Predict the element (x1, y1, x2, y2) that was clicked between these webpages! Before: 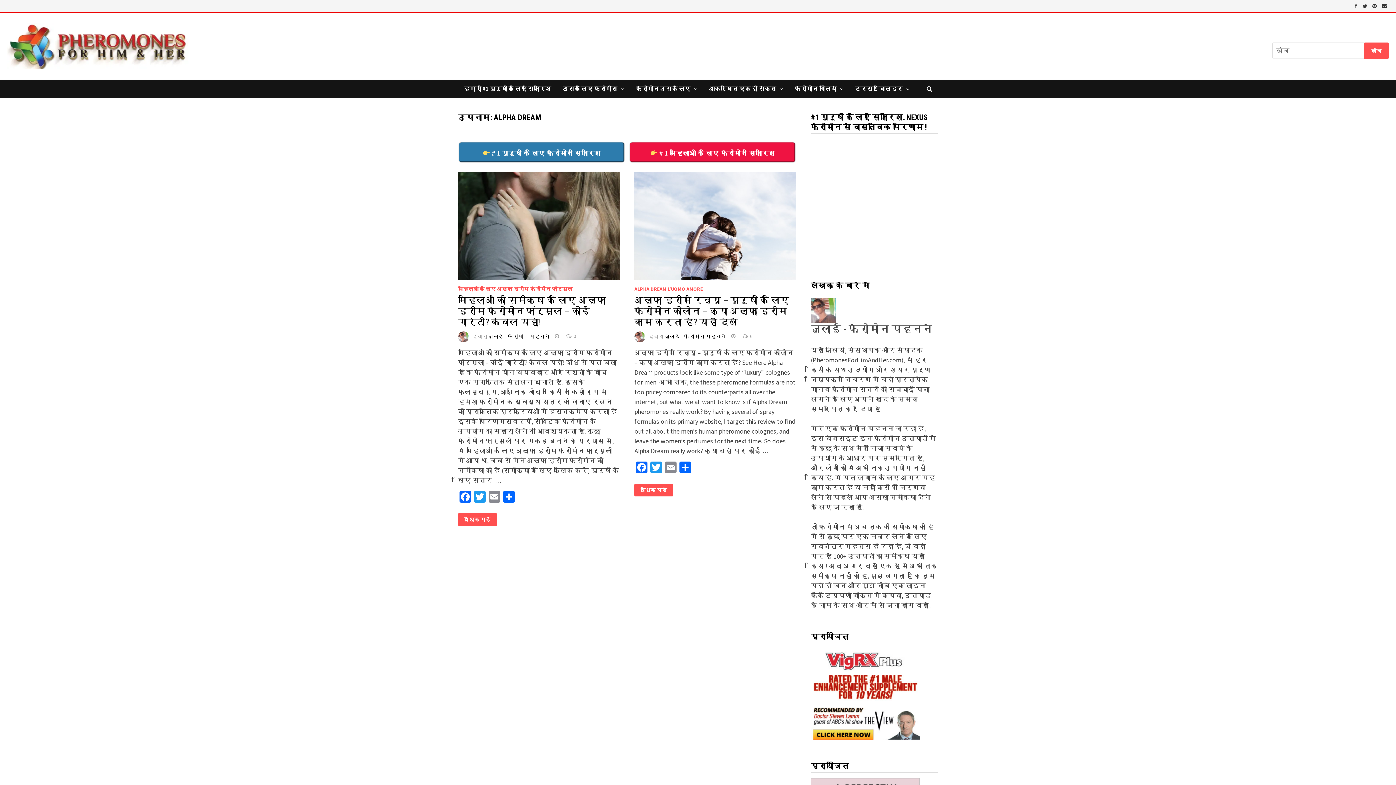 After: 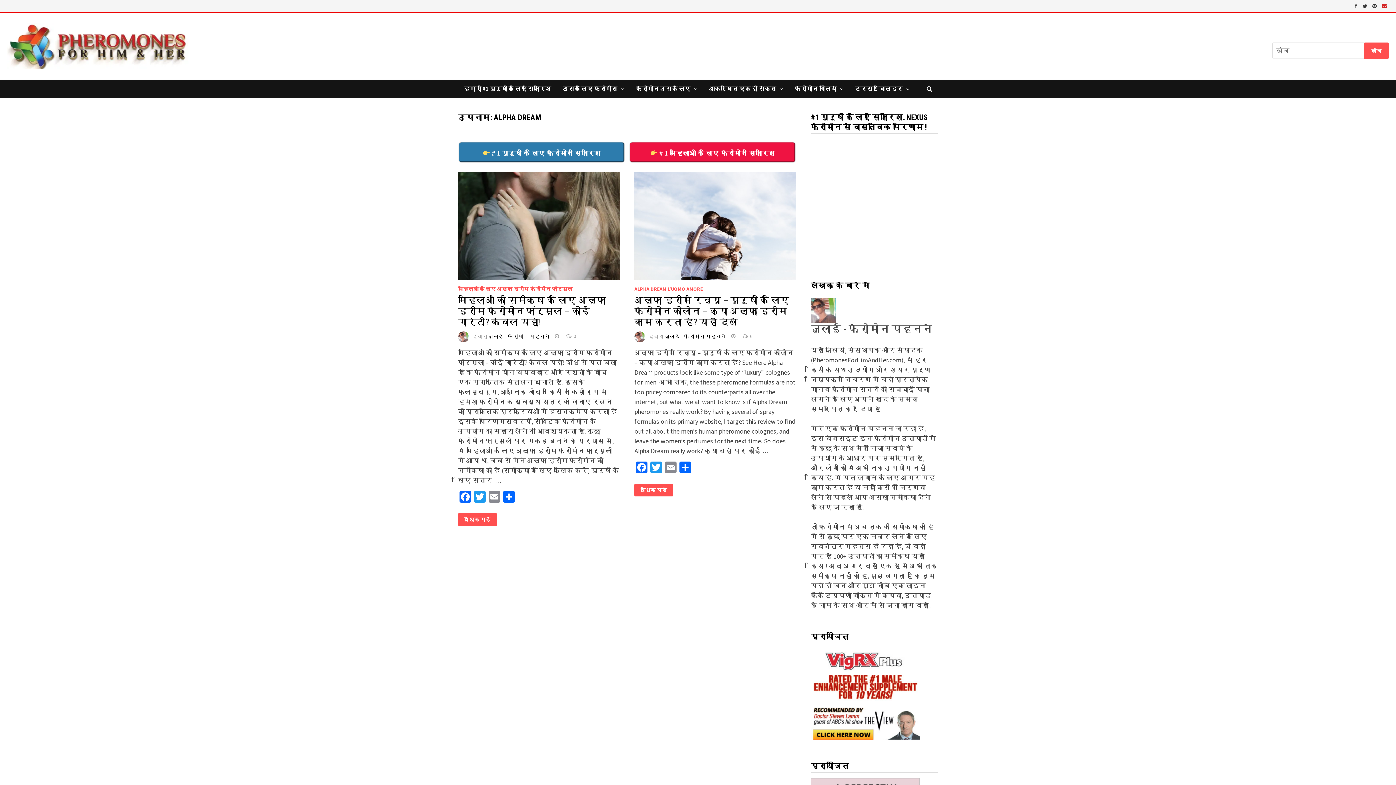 Action: bbox: (1380, 1, 1389, 9)